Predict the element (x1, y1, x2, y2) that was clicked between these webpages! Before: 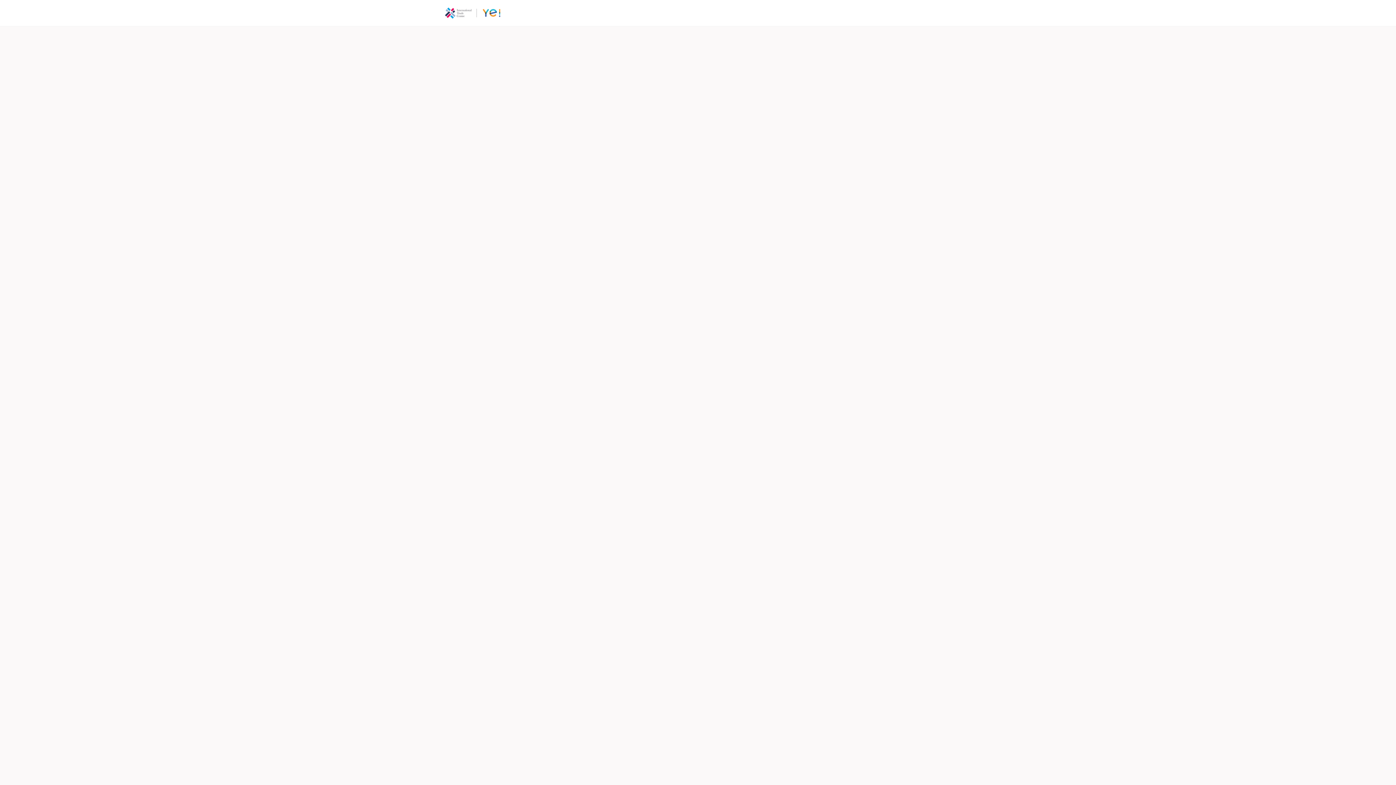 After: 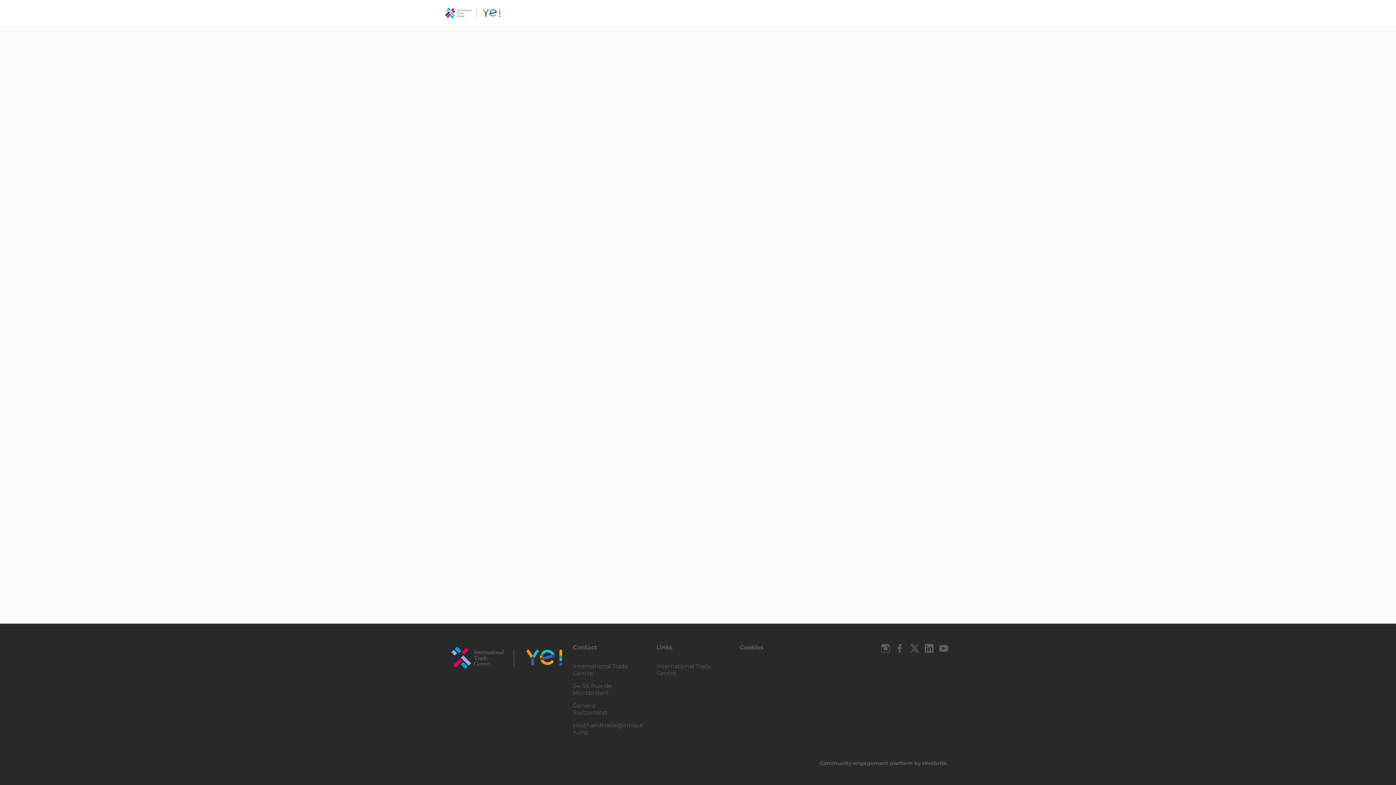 Action: label: Learning Centre bbox: (842, 0, 899, 26)